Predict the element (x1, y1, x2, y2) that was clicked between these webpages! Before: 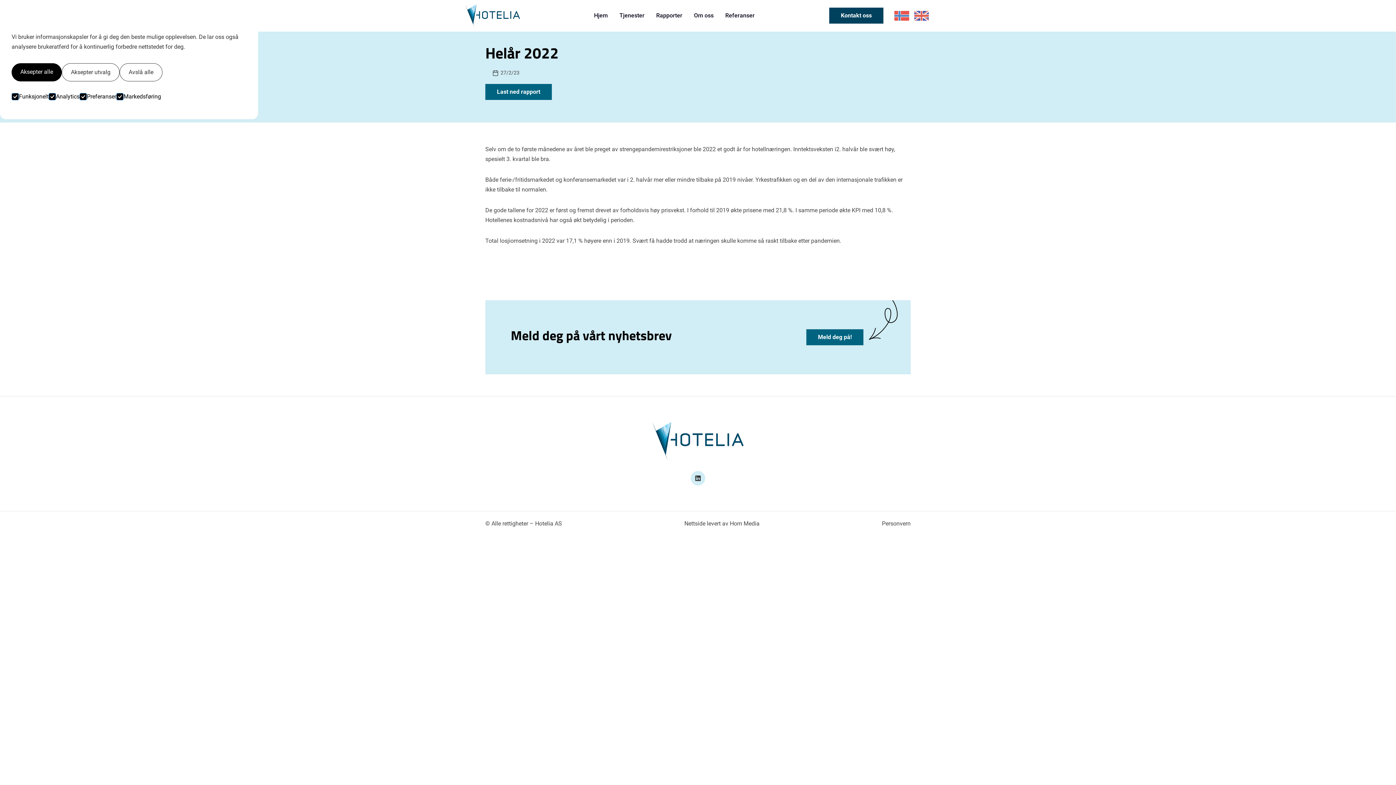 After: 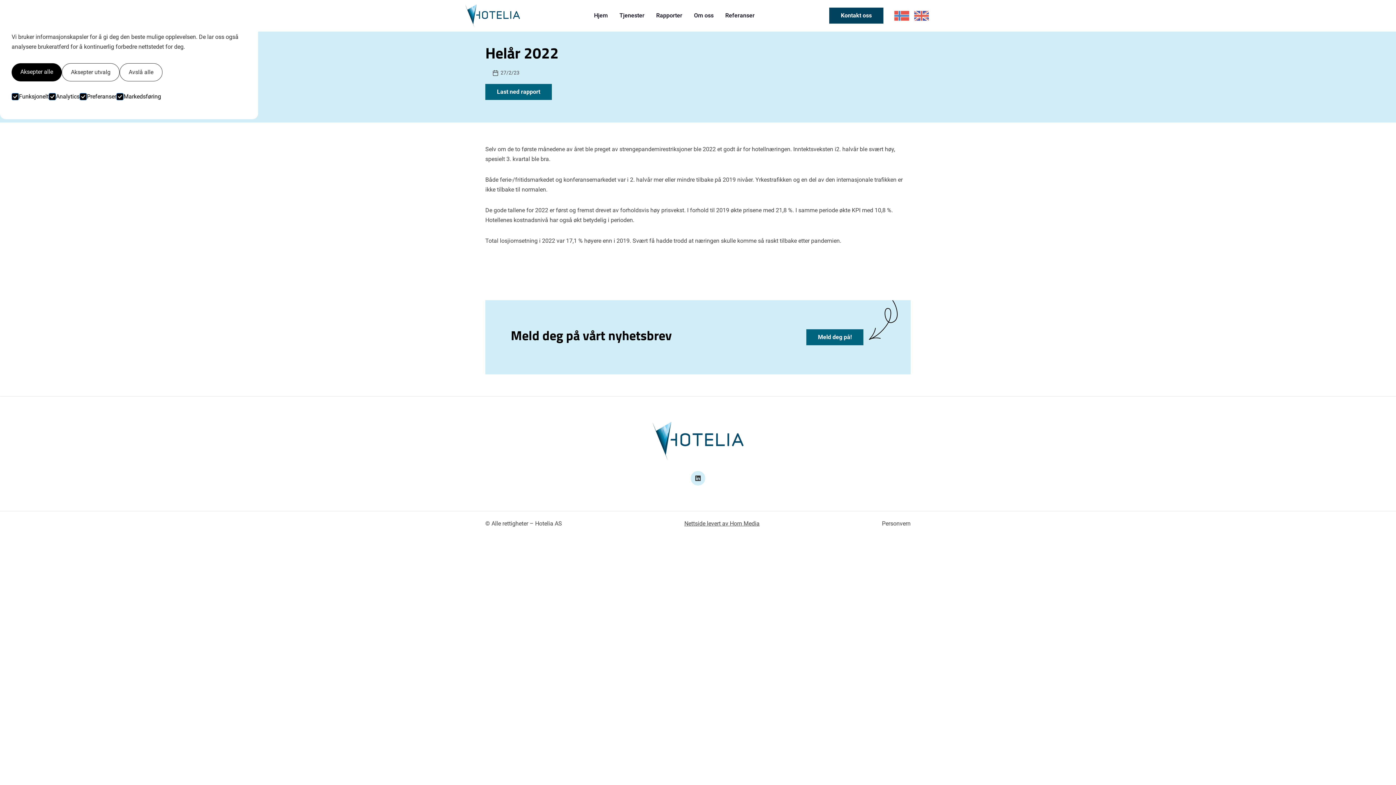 Action: label: Nettside levert av Horn Media bbox: (684, 520, 759, 527)